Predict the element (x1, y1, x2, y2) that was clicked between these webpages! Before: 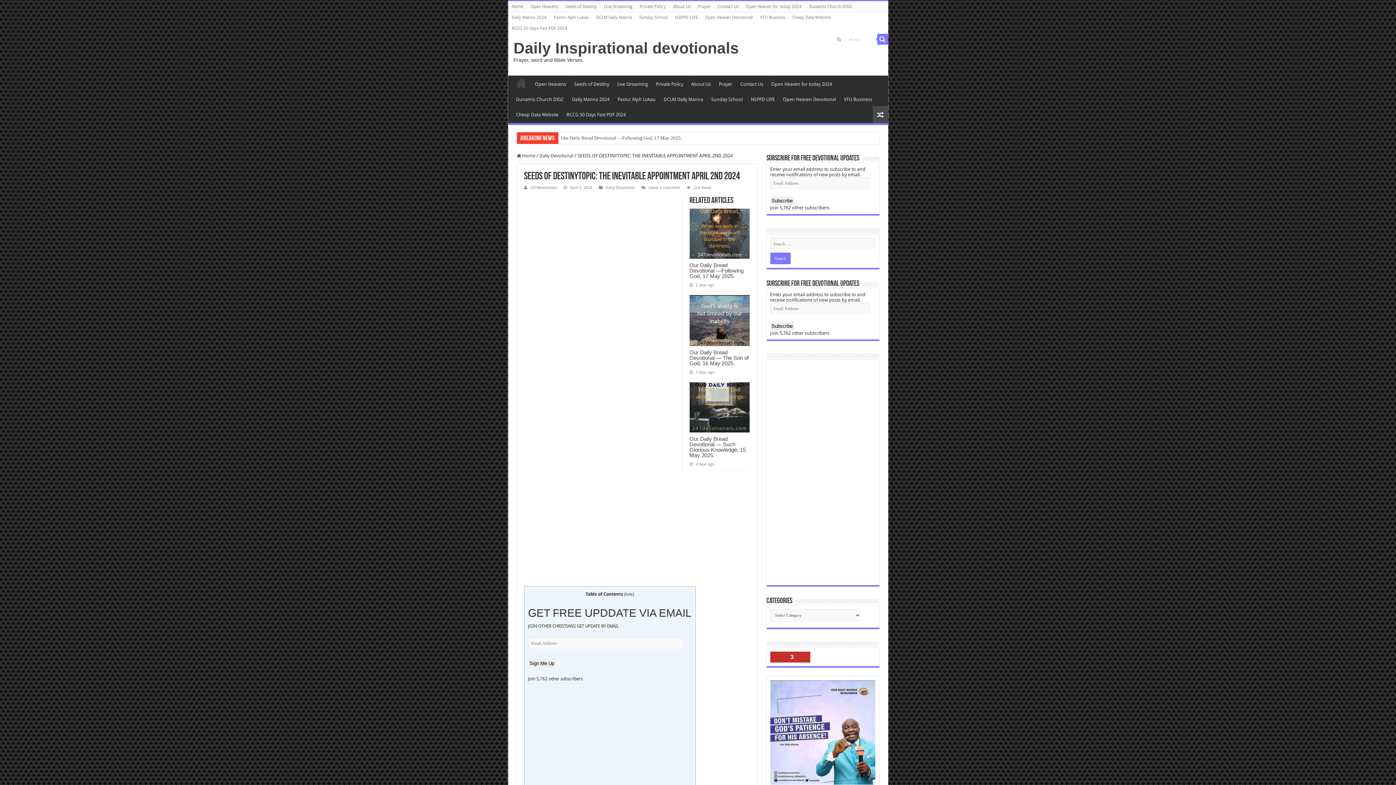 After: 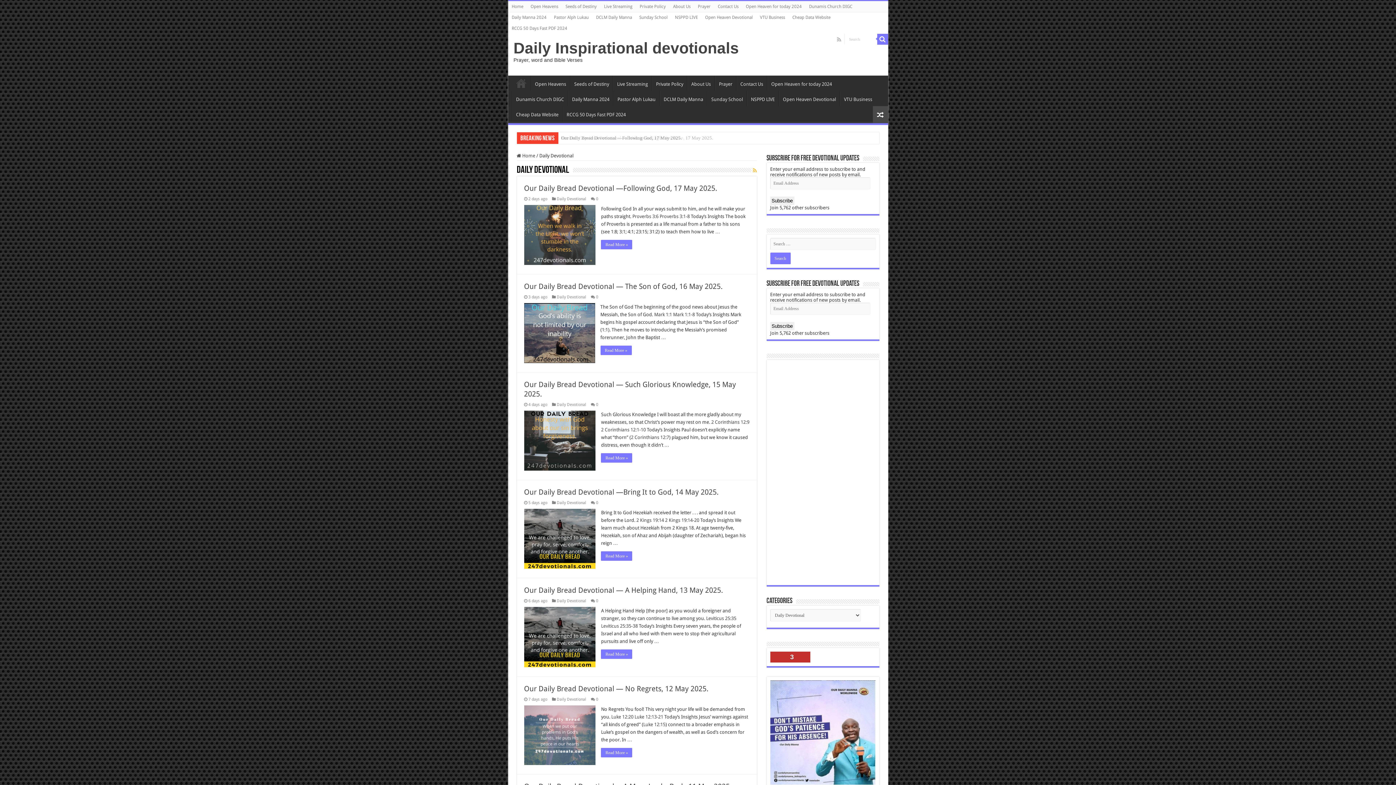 Action: bbox: (539, 153, 573, 158) label: Daily Devotional